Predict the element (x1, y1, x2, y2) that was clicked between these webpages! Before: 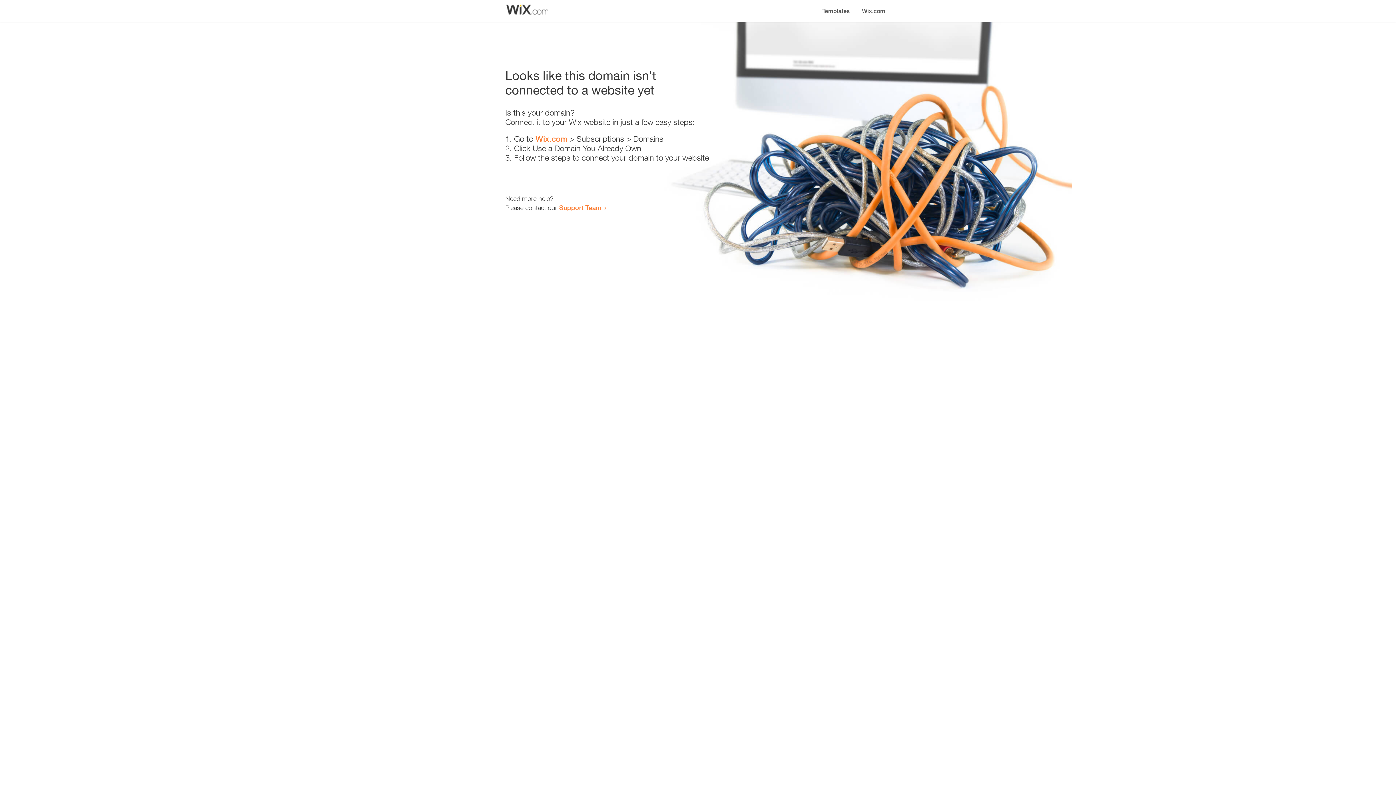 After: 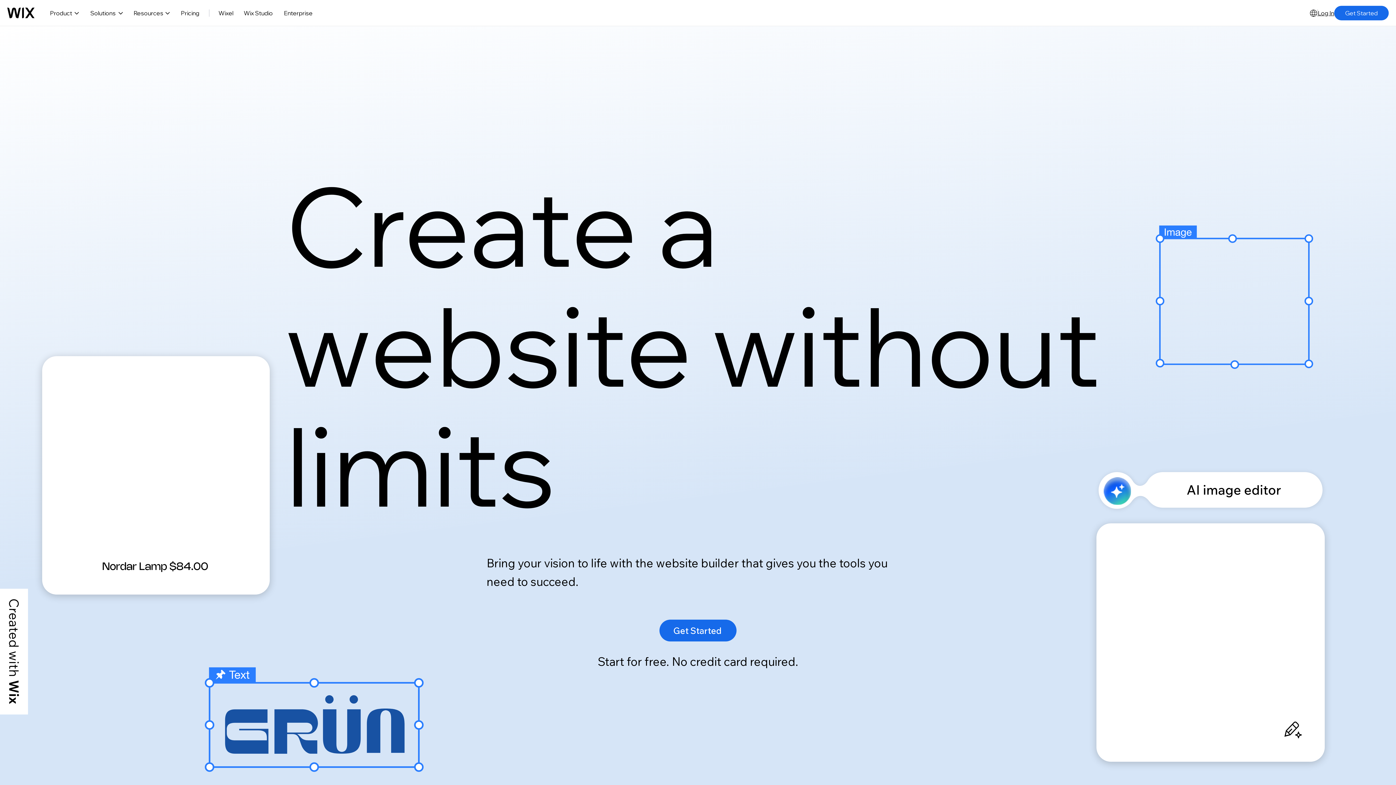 Action: bbox: (535, 134, 567, 143) label: Wix.com